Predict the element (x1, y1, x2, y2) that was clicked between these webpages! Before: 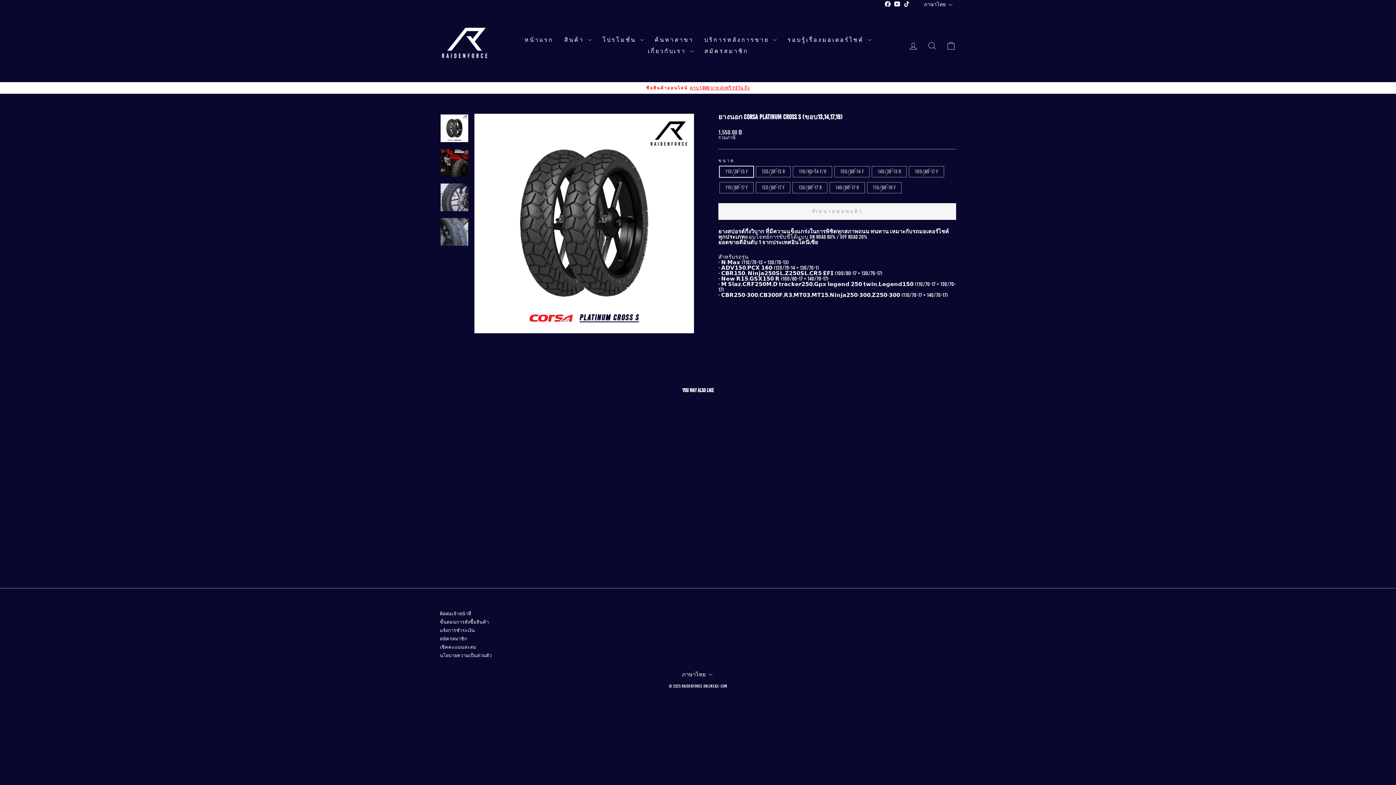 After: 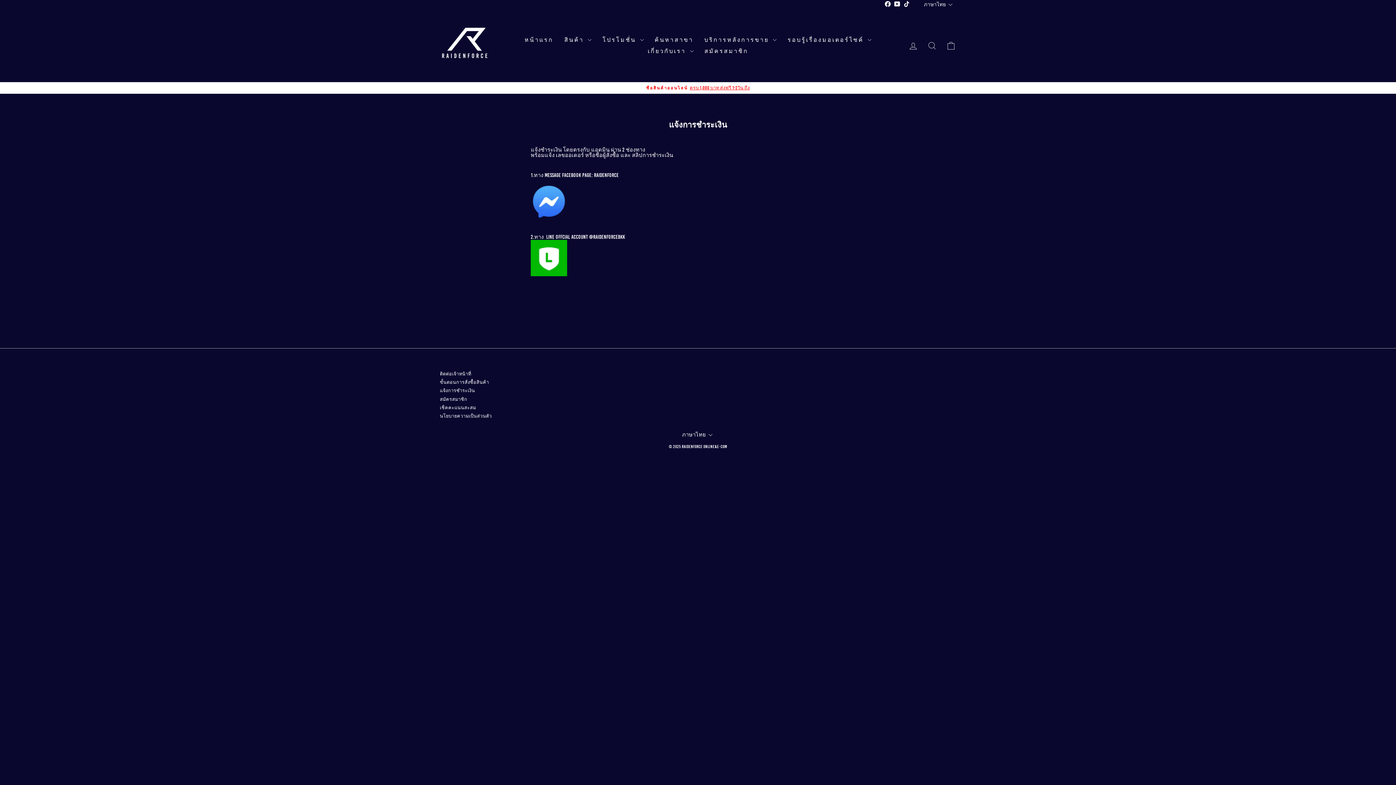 Action: label: แจ้งการชำระเงิน bbox: (440, 627, 475, 634)